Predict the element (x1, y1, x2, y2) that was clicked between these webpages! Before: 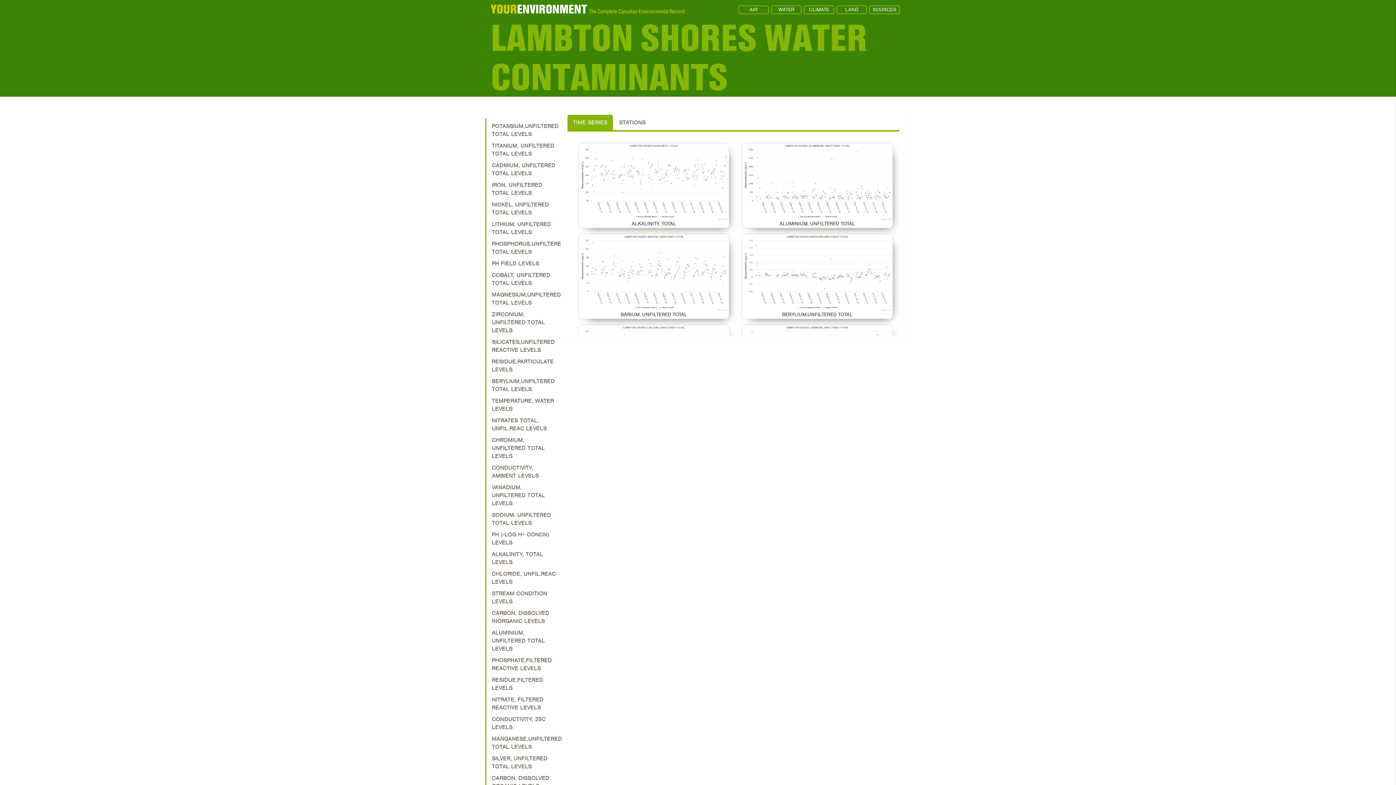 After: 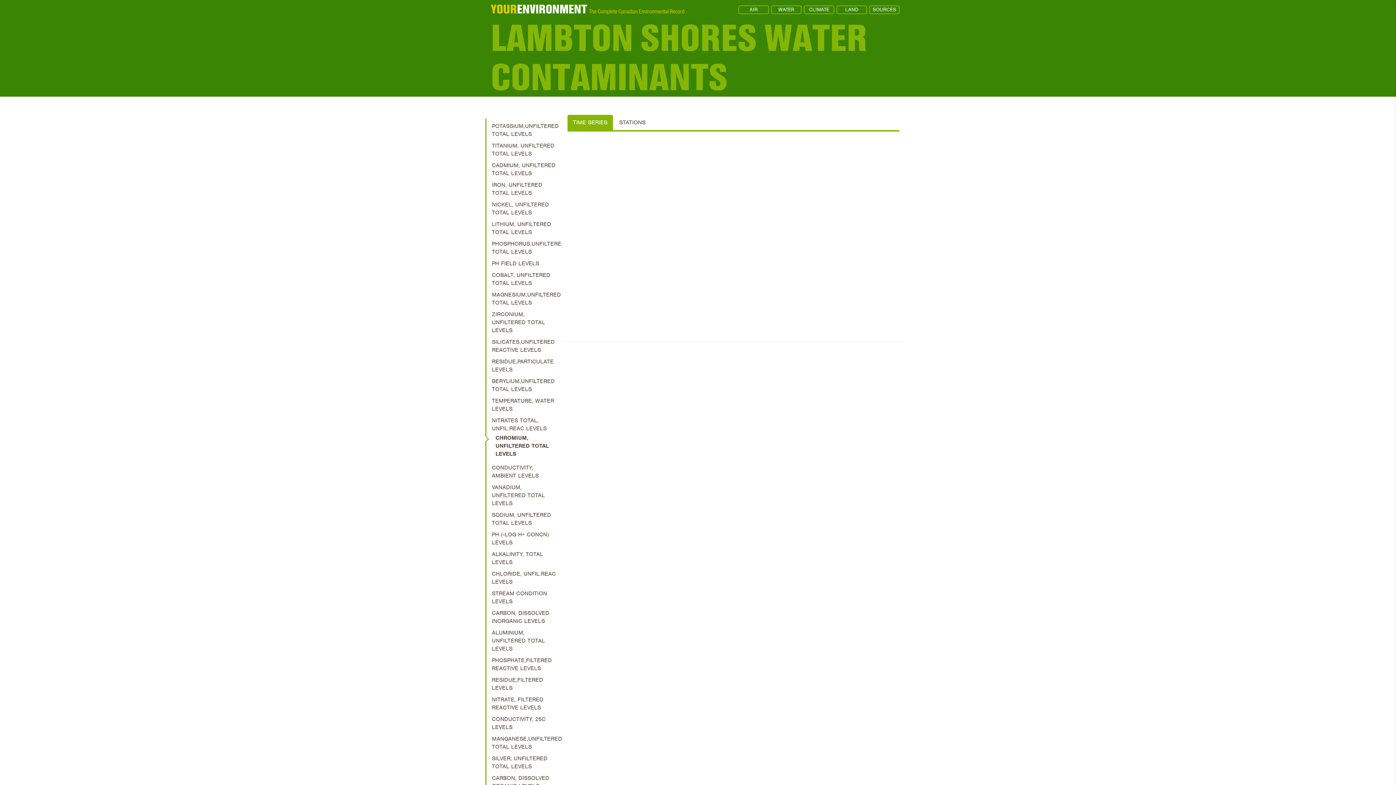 Action: bbox: (488, 453, 556, 459) label: CHROMIUM, UNFILTERED TOTAL LEVELS